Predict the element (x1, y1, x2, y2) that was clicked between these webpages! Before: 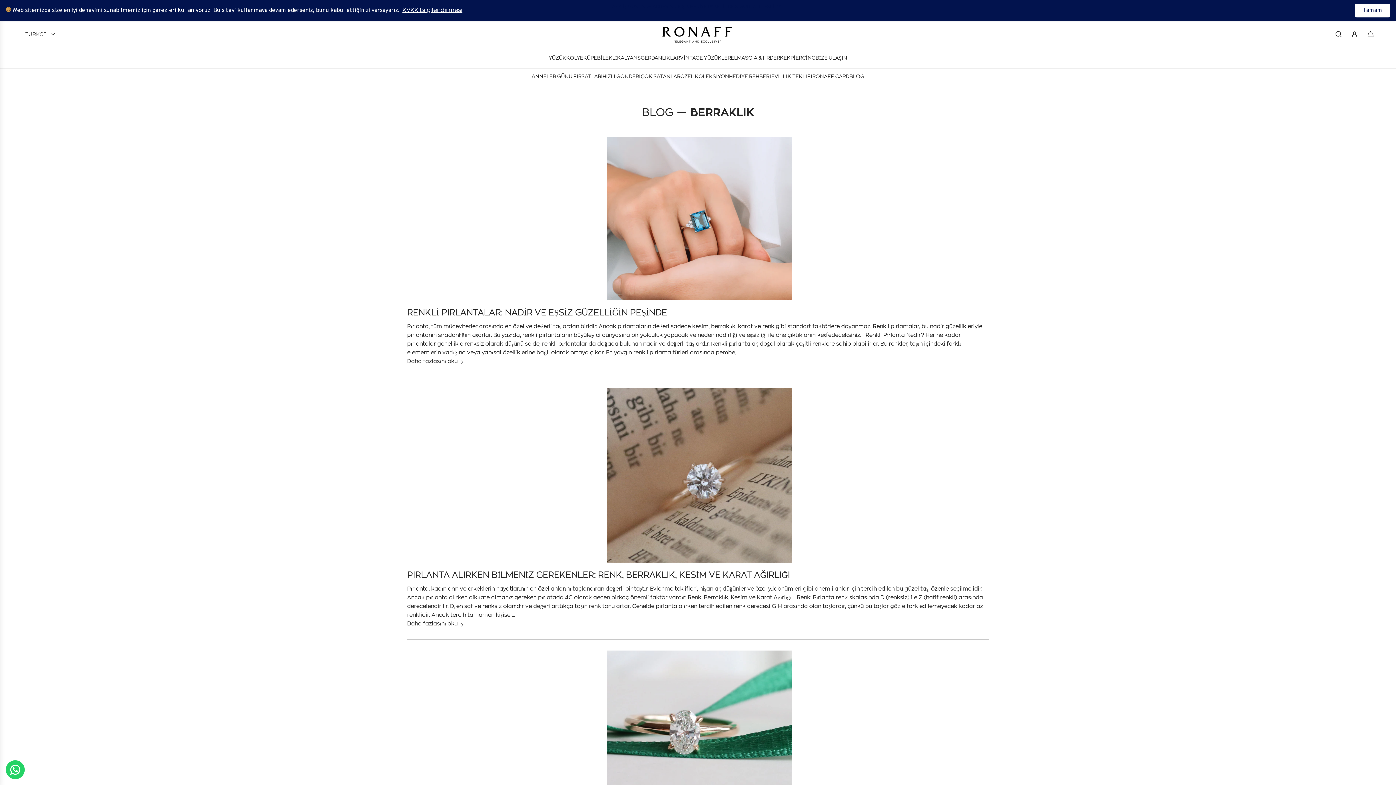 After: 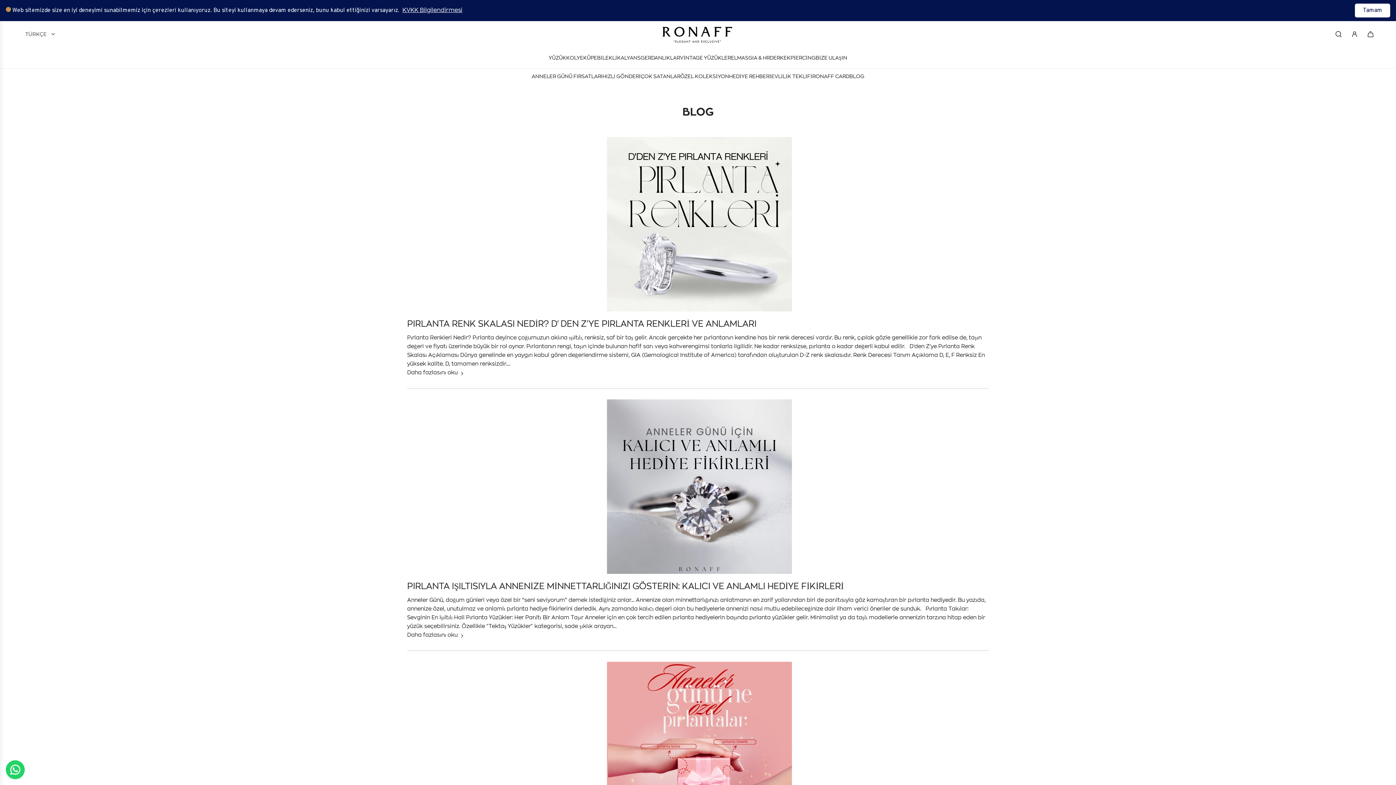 Action: label: BLOG bbox: (849, 72, 864, 80)